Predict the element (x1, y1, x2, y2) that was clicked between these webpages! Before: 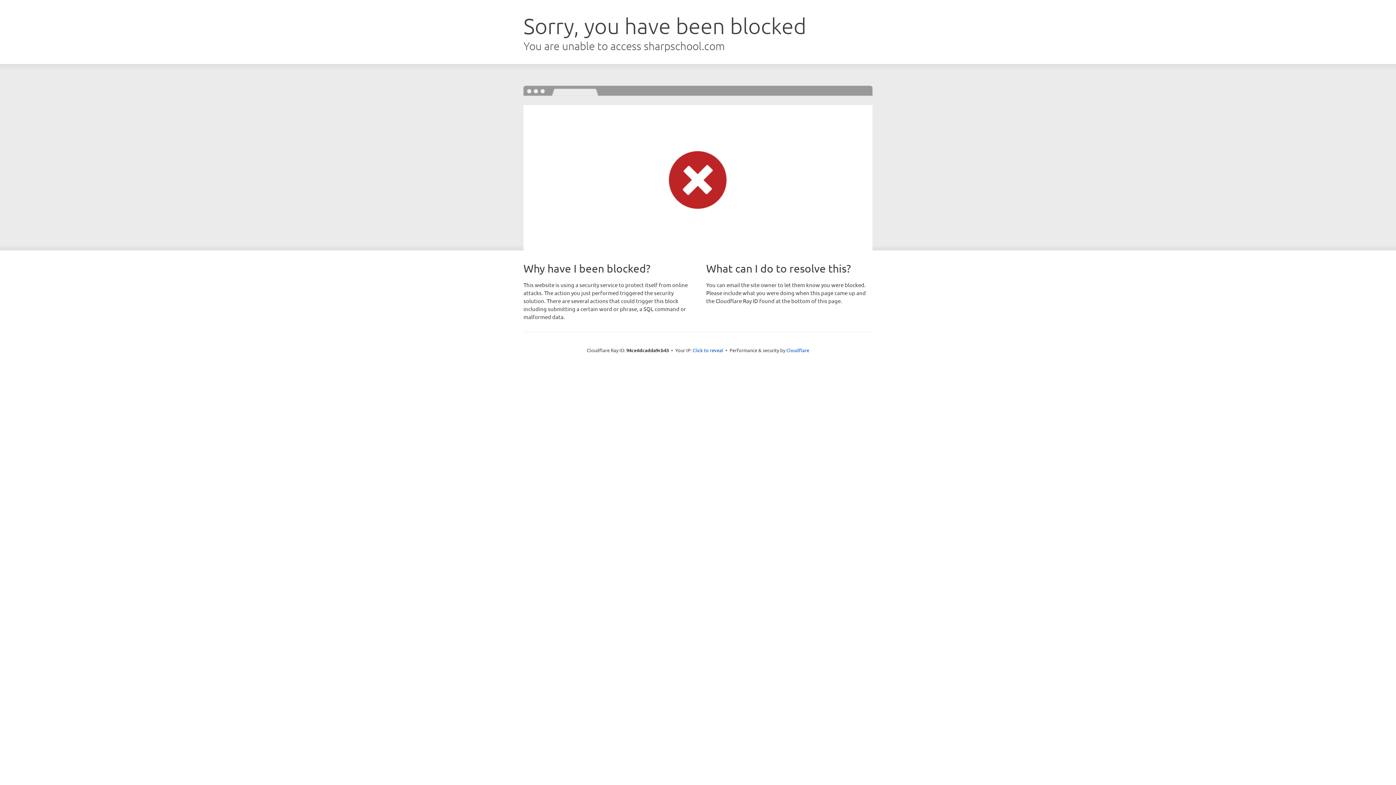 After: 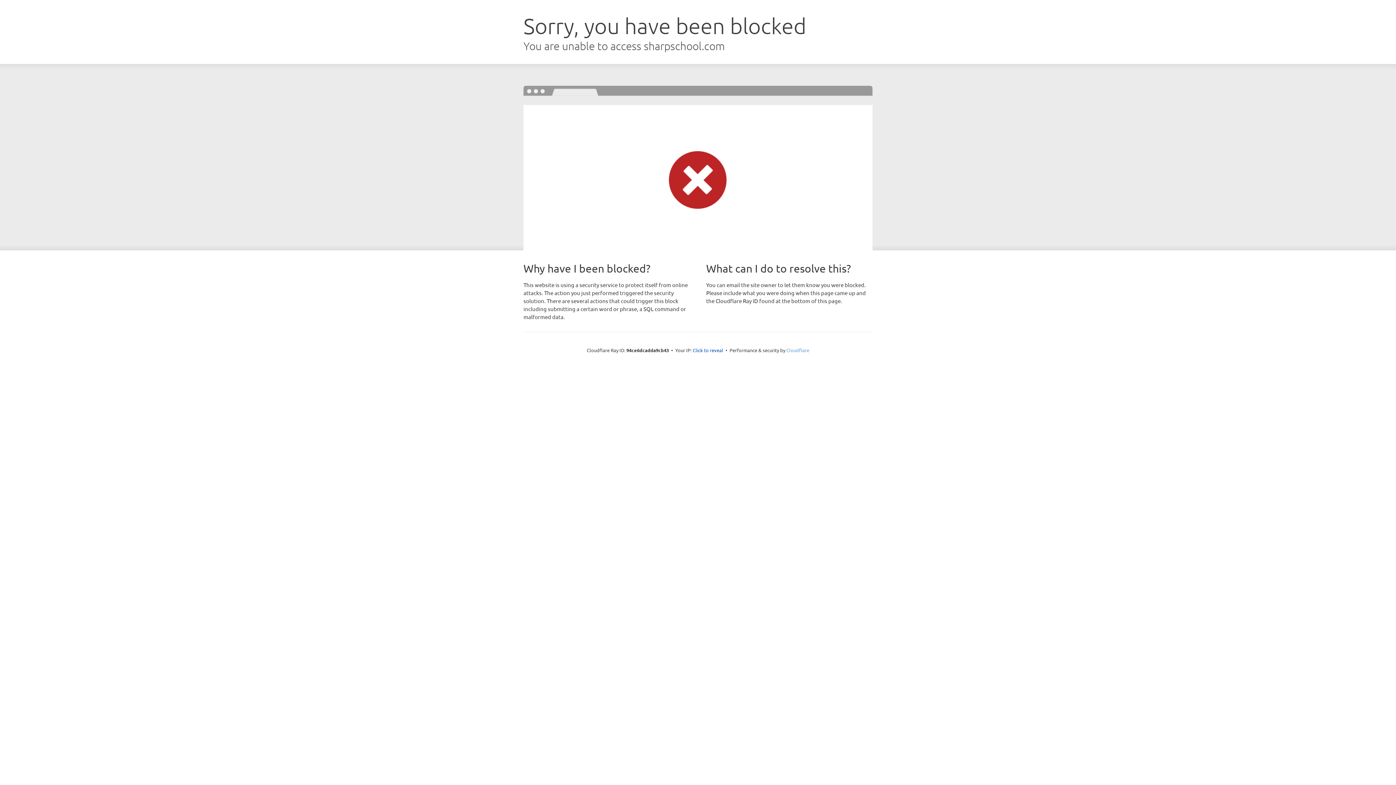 Action: bbox: (786, 347, 809, 353) label: Cloudflare